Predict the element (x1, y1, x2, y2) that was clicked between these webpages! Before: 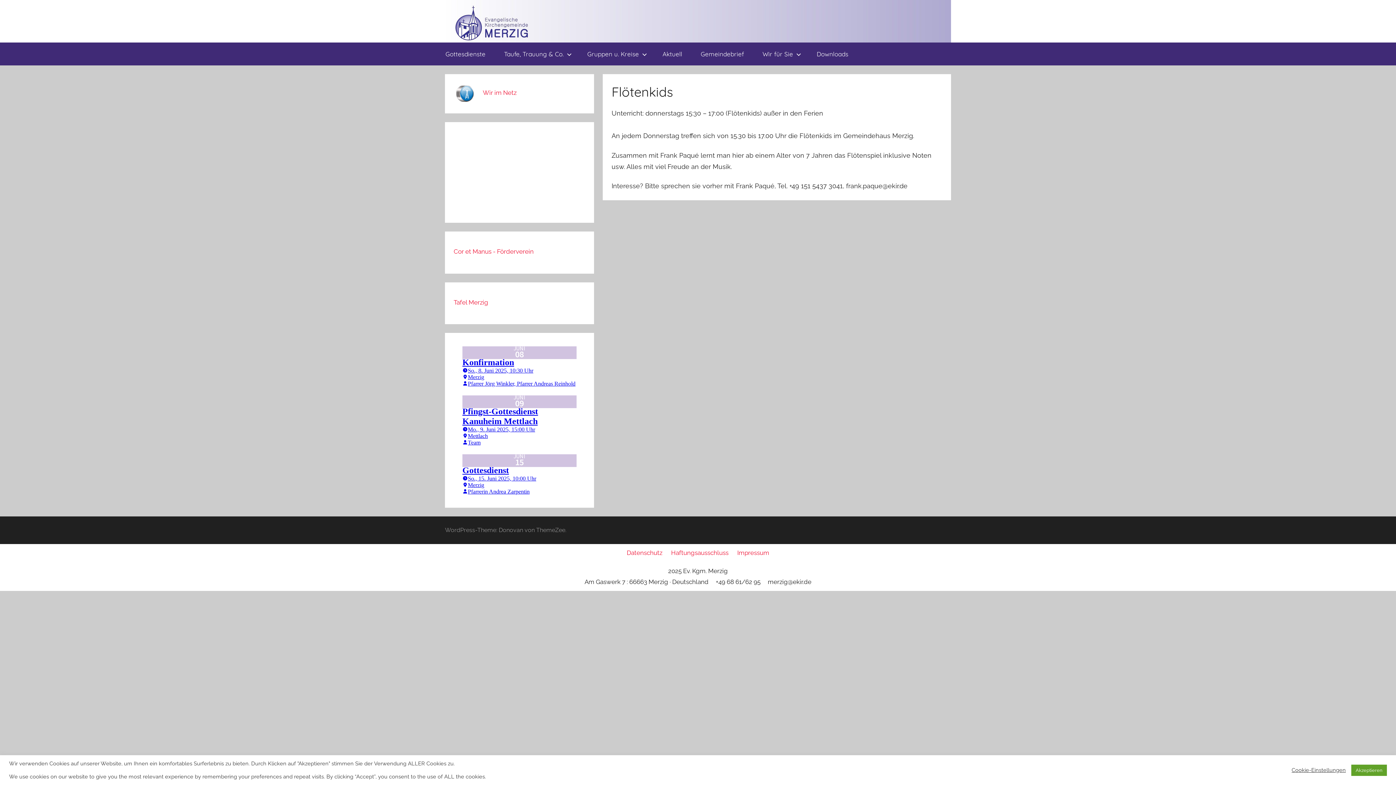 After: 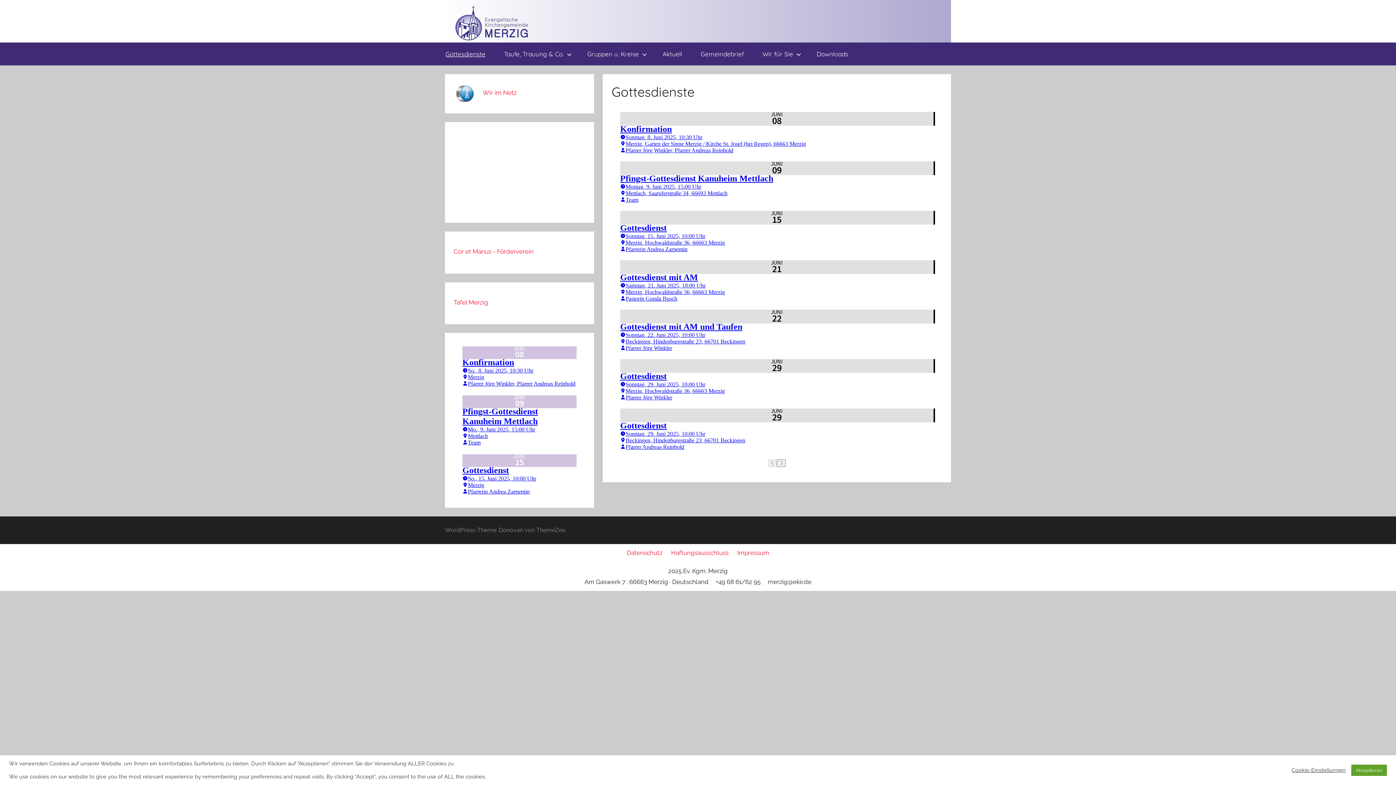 Action: label: Gottesdienste bbox: (436, 42, 494, 65)